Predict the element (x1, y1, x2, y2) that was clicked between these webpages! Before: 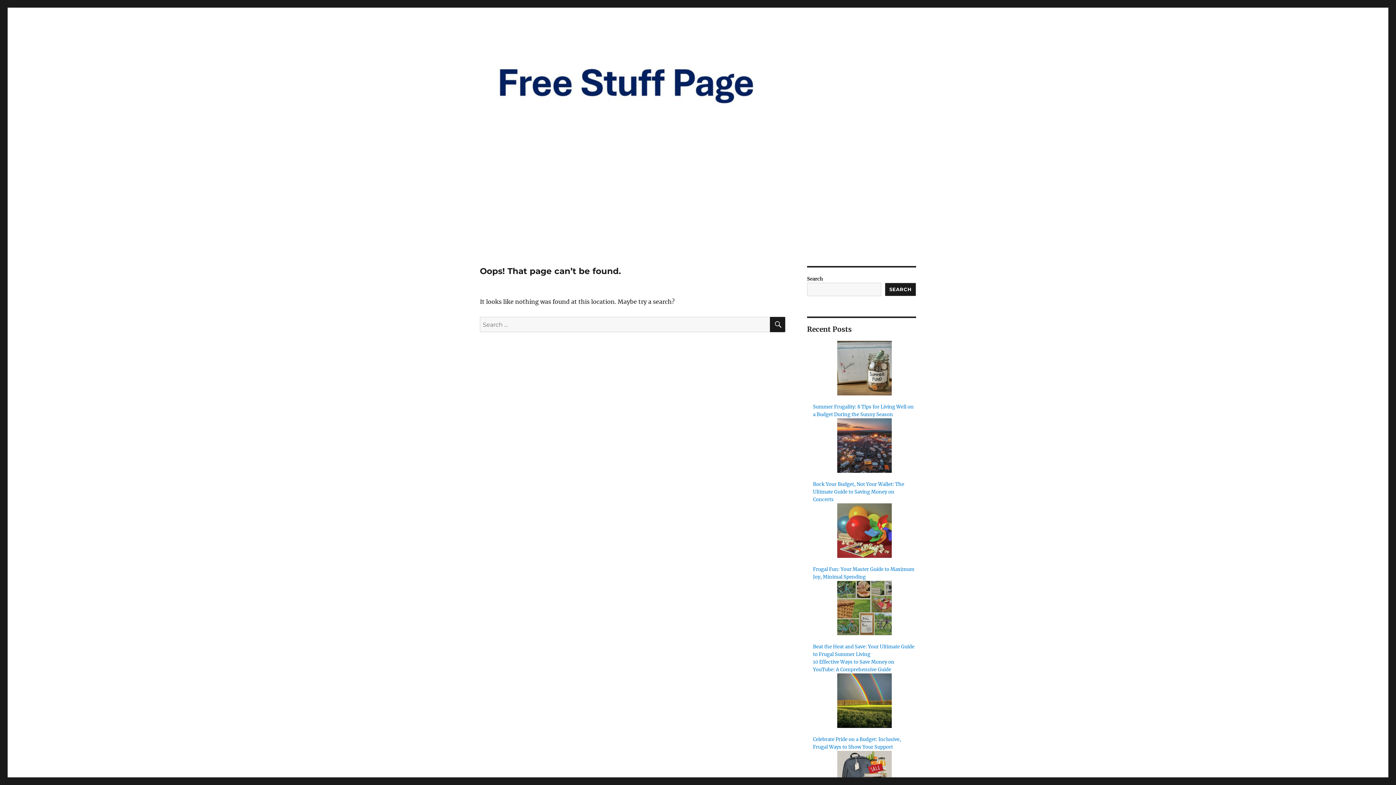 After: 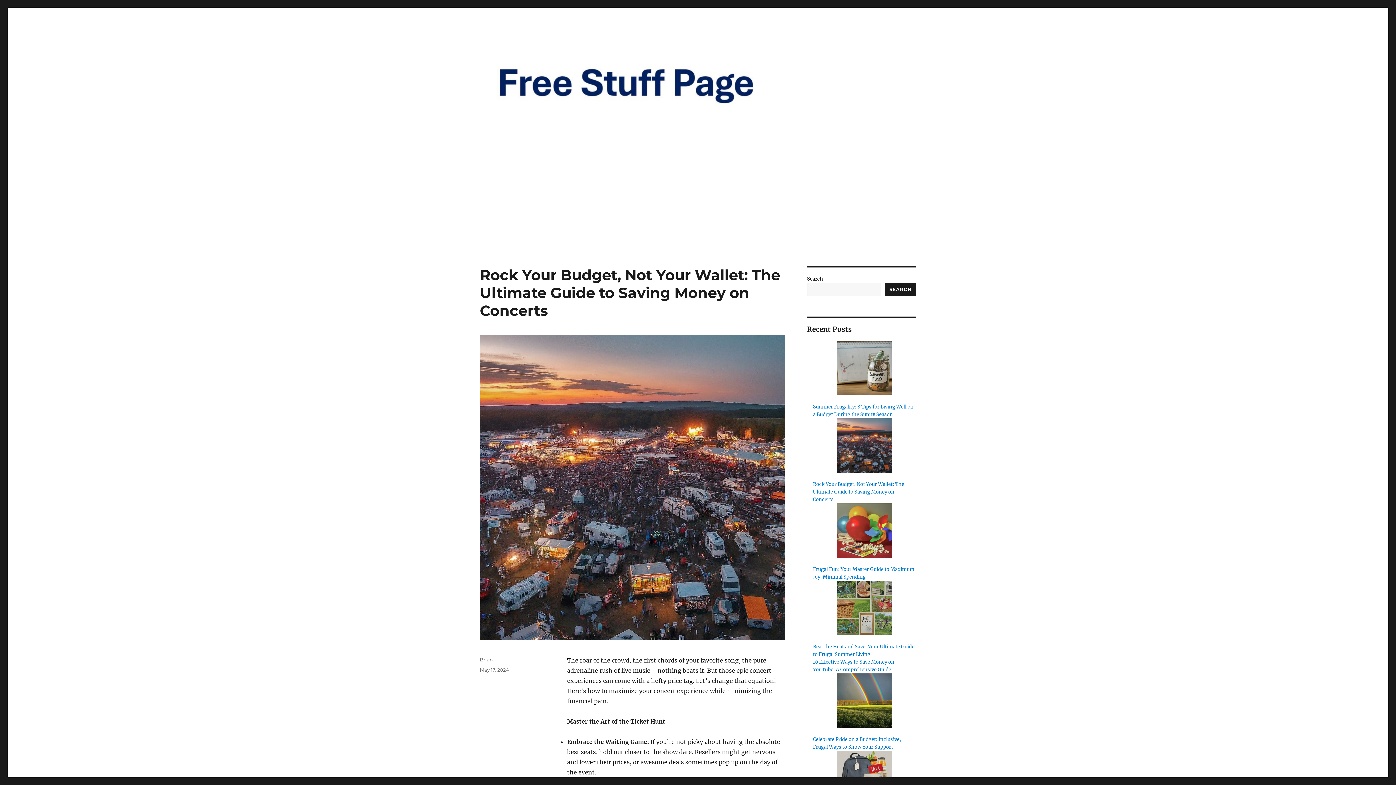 Action: label: Rock Your Budget, Not Your Wallet: The Ultimate Guide to Saving Money on Concerts bbox: (813, 481, 904, 502)